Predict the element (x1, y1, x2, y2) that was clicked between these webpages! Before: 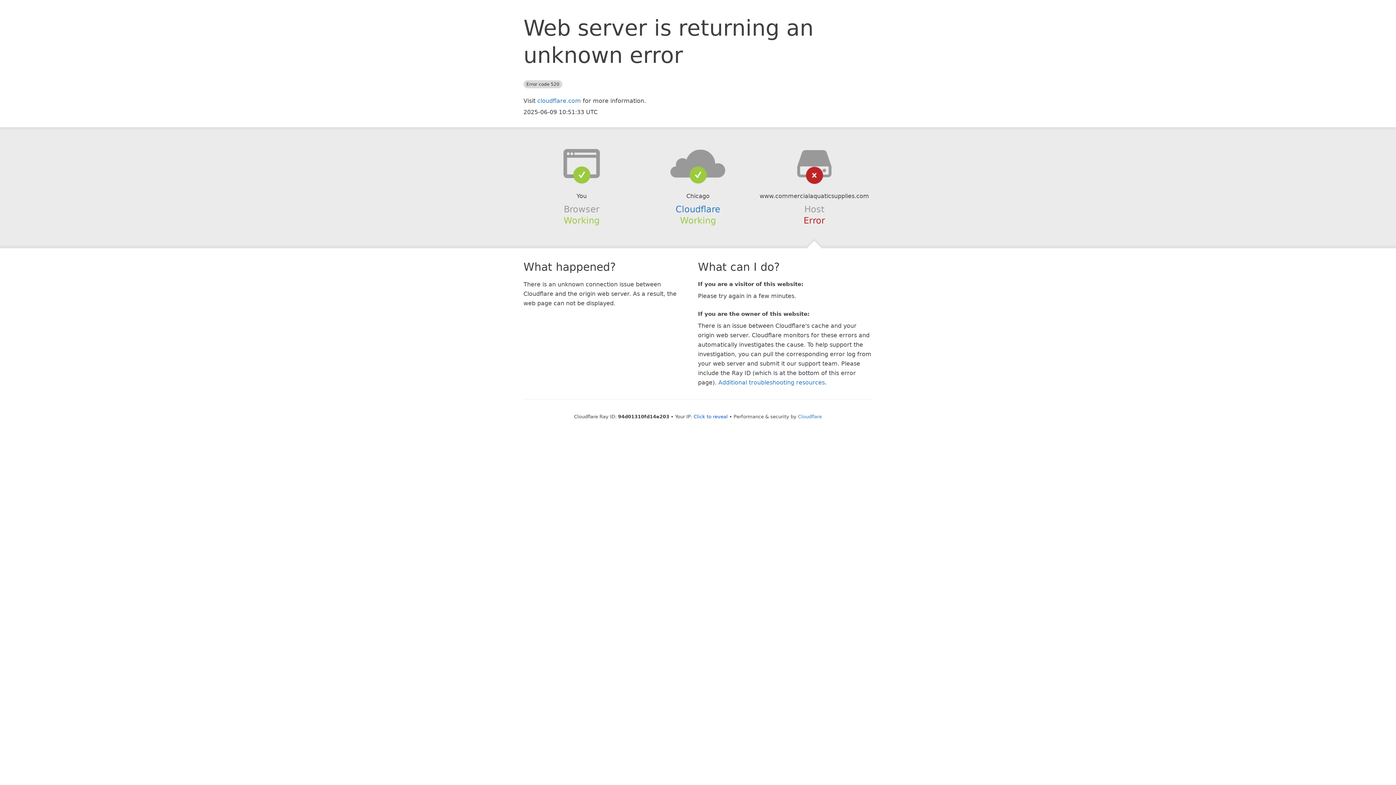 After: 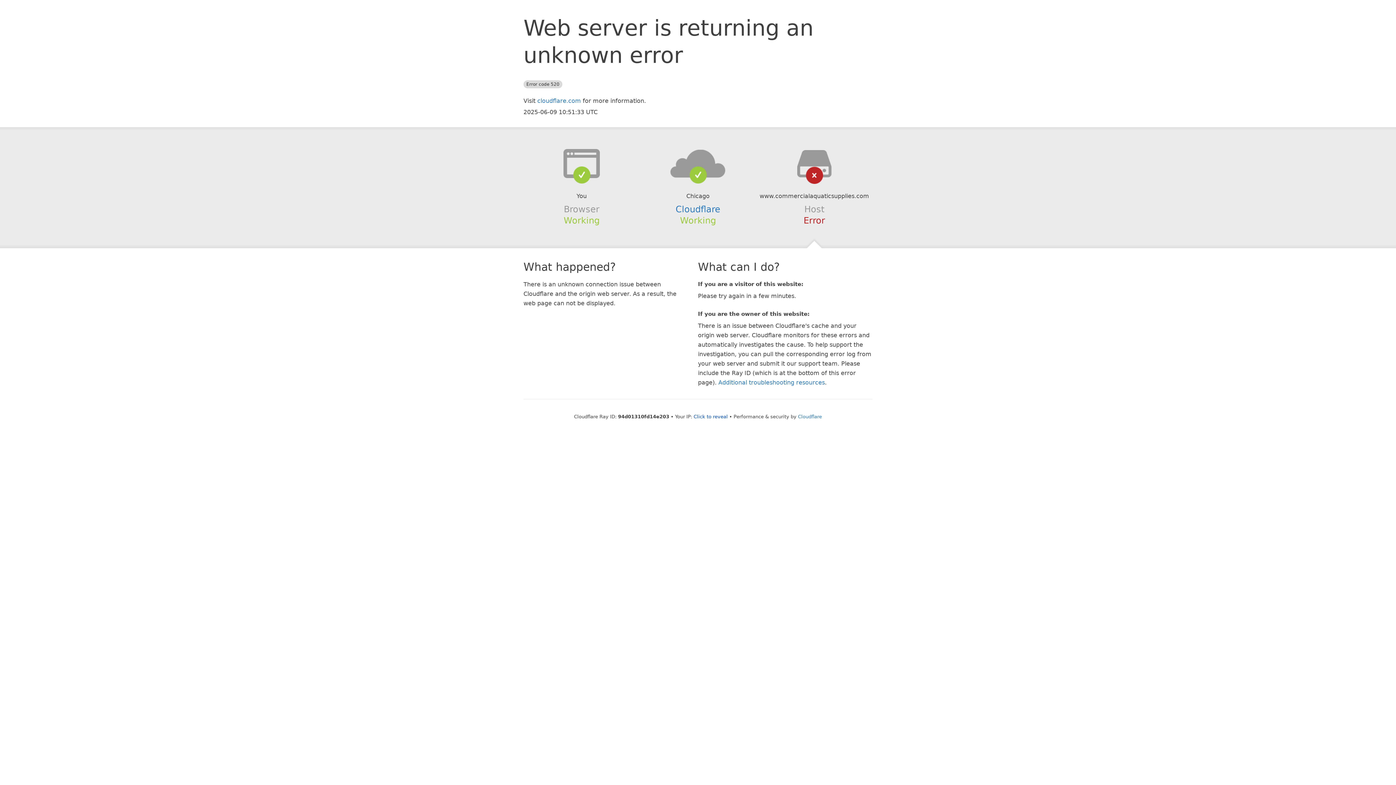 Action: bbox: (639, 148, 756, 178)